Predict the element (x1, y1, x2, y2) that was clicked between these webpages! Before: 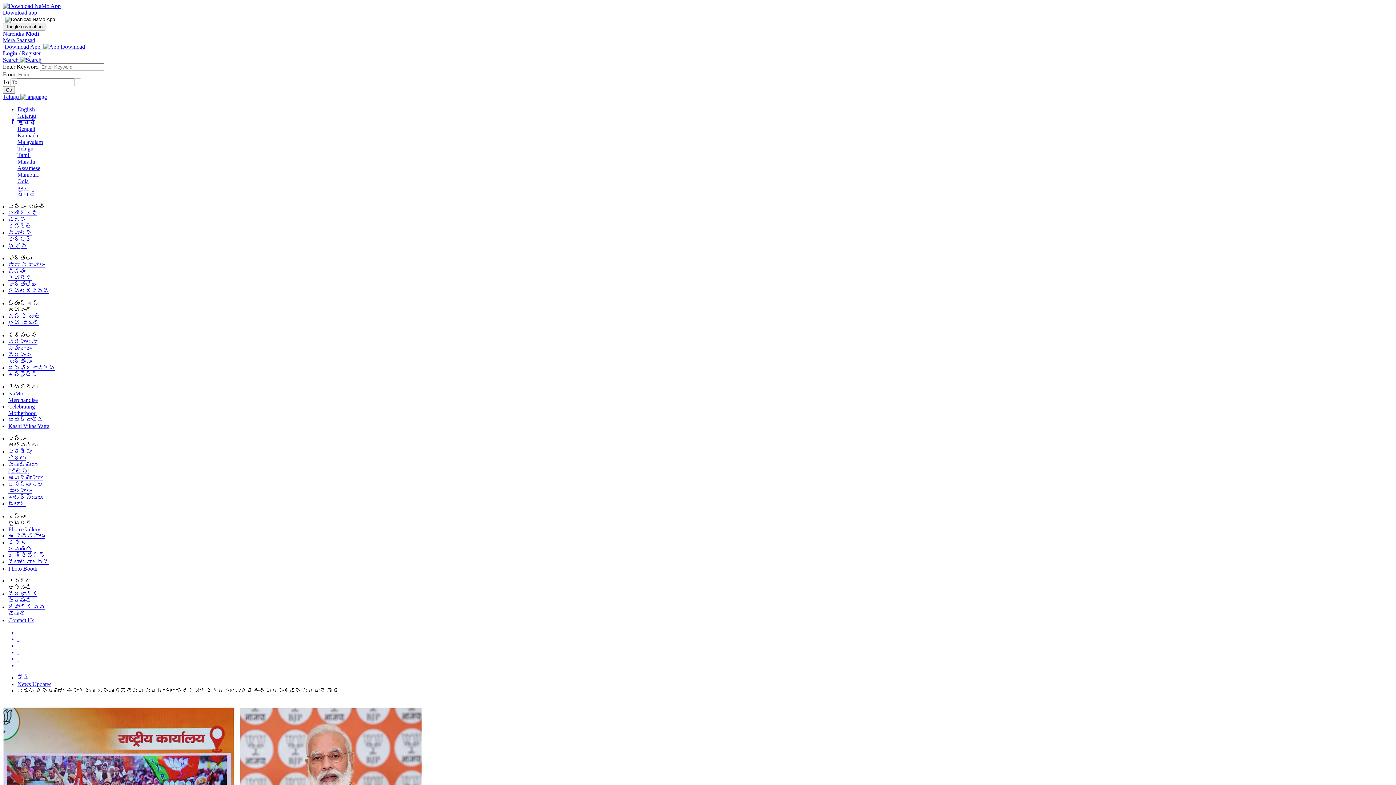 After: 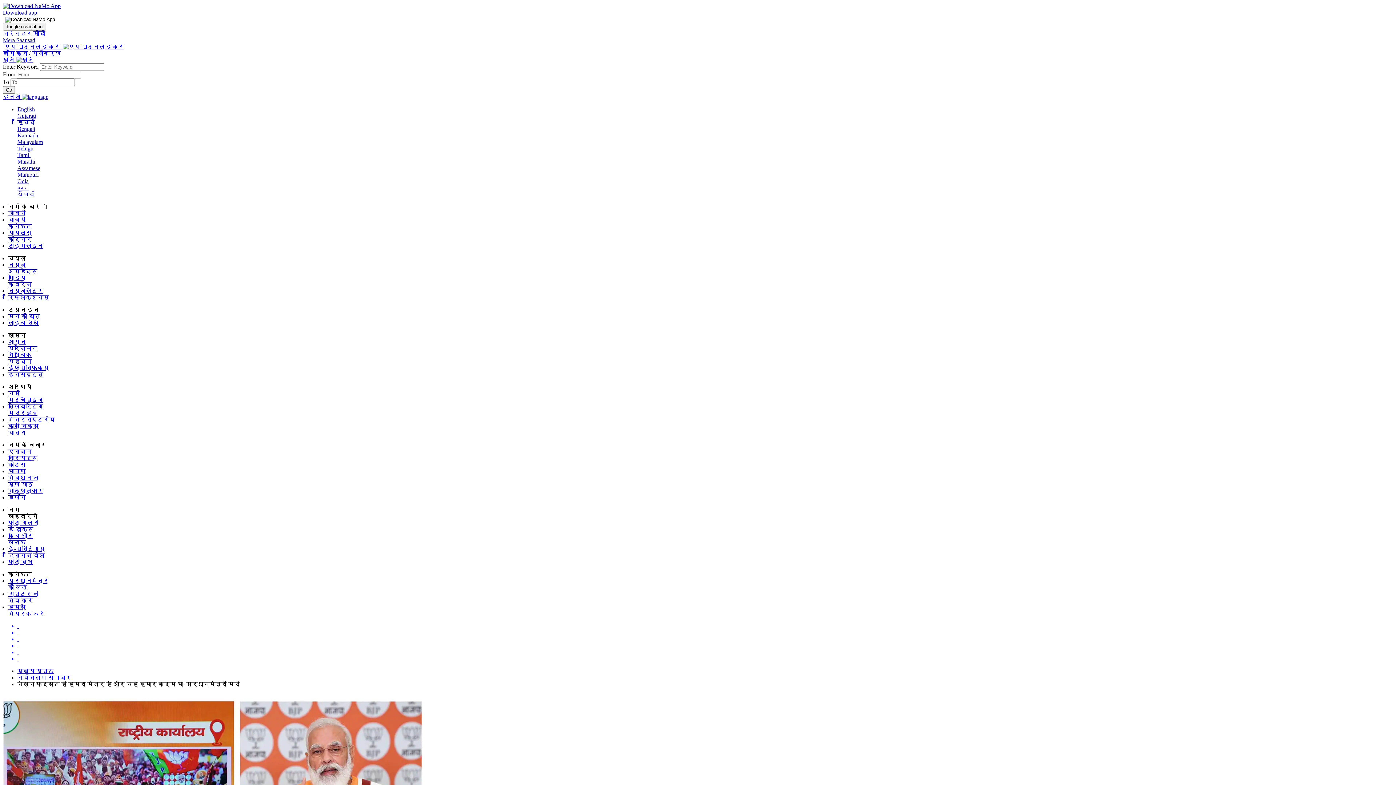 Action: bbox: (17, 119, 34, 125) label: हिन्दी